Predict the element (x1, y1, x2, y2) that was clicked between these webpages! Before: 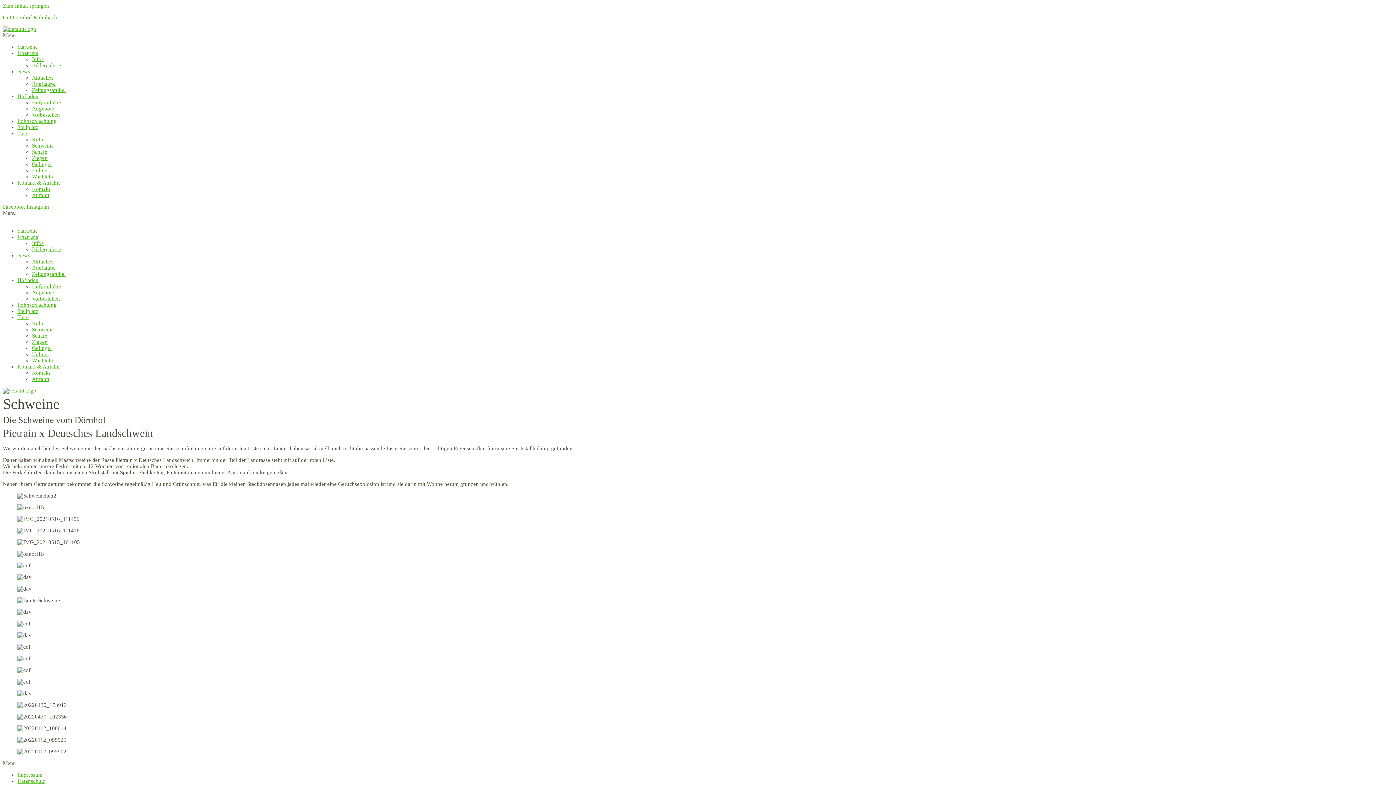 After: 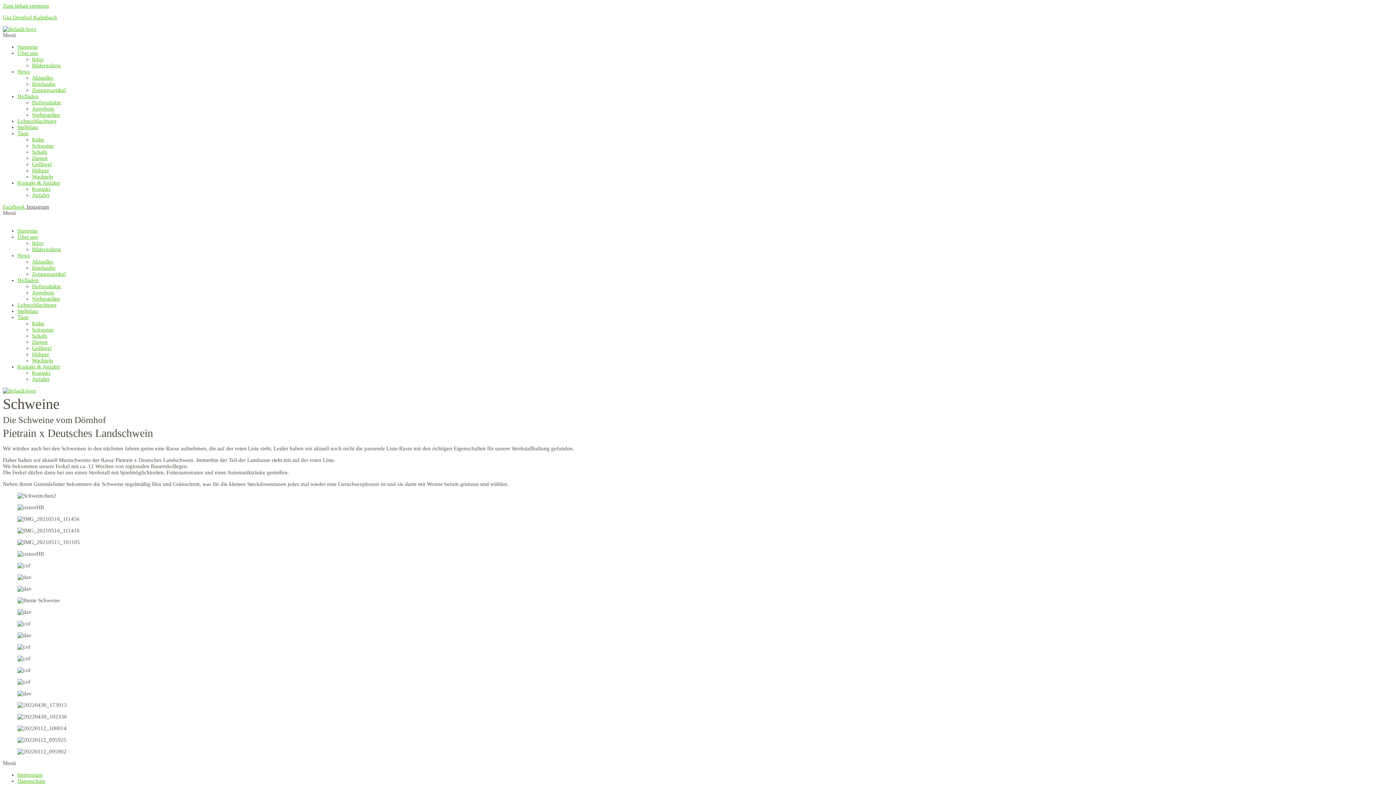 Action: label: Instagram bbox: (26, 204, 49, 209)